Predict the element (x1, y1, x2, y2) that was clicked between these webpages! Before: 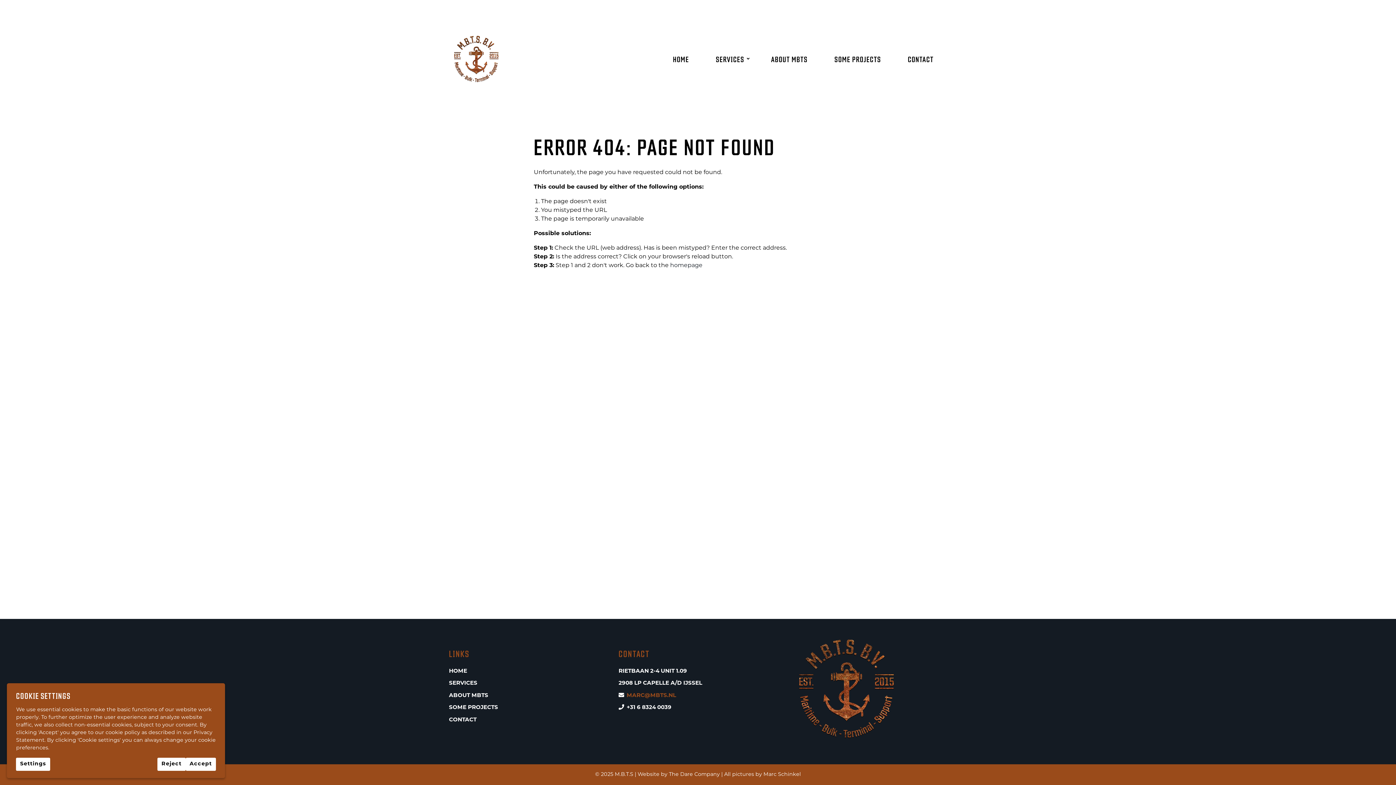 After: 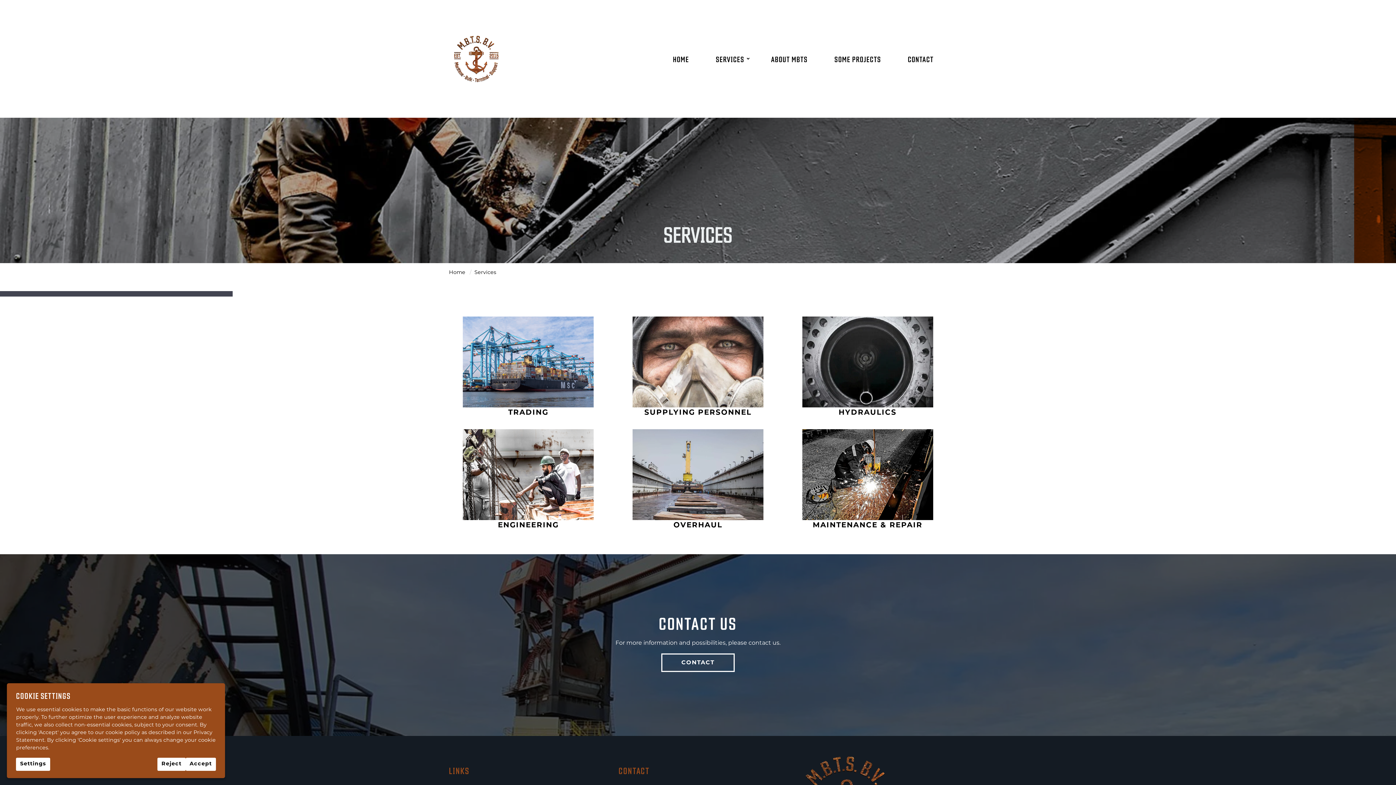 Action: label: SERVICES bbox: (449, 681, 477, 686)